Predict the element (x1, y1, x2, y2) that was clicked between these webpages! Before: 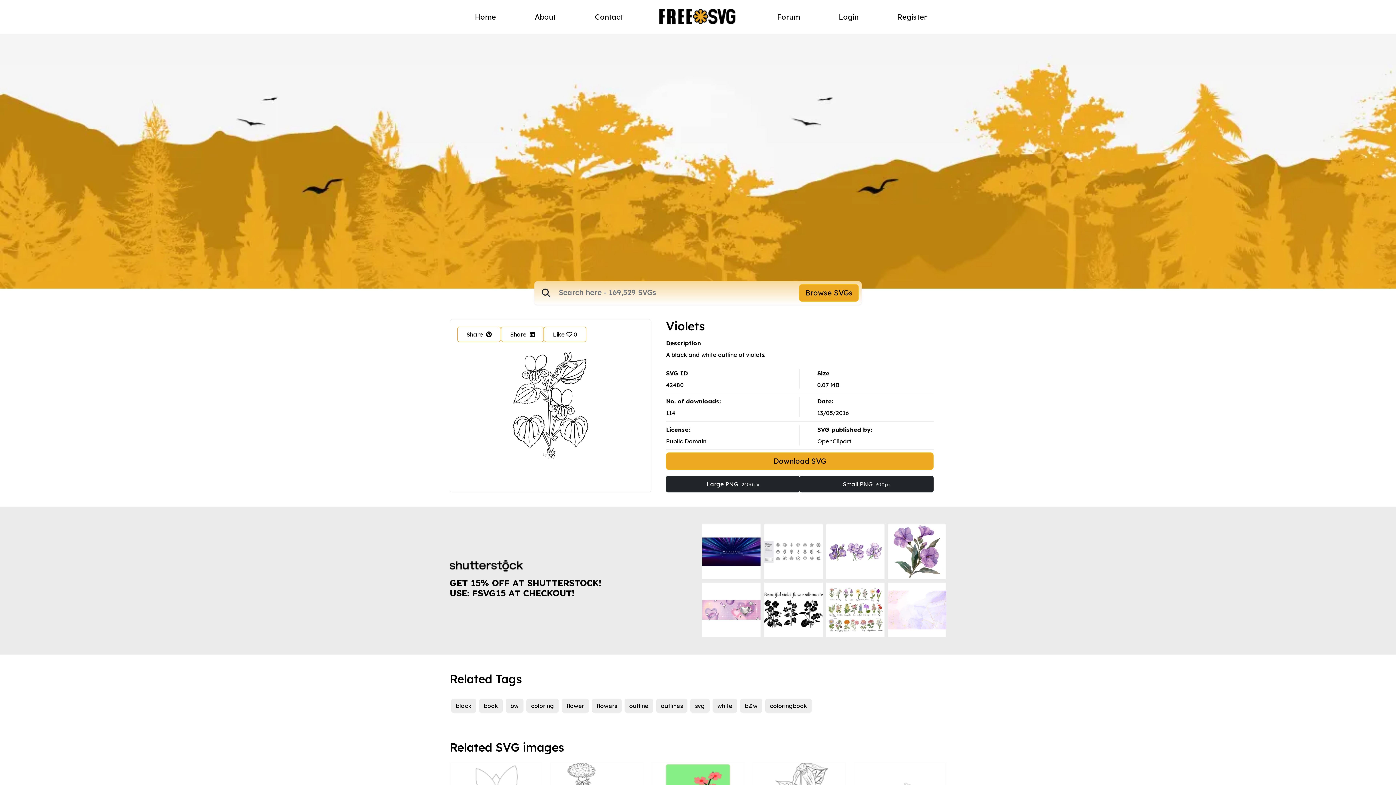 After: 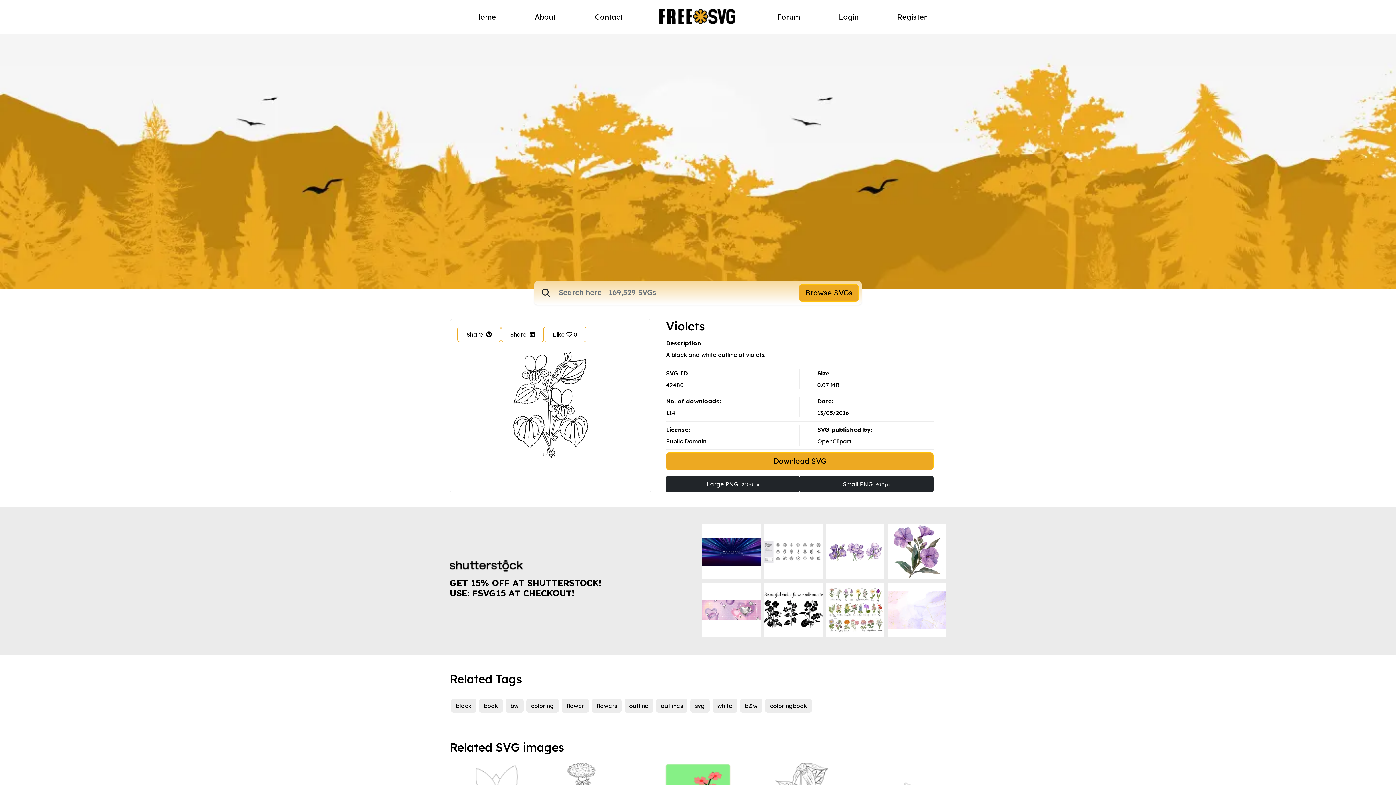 Action: bbox: (826, 524, 884, 579)